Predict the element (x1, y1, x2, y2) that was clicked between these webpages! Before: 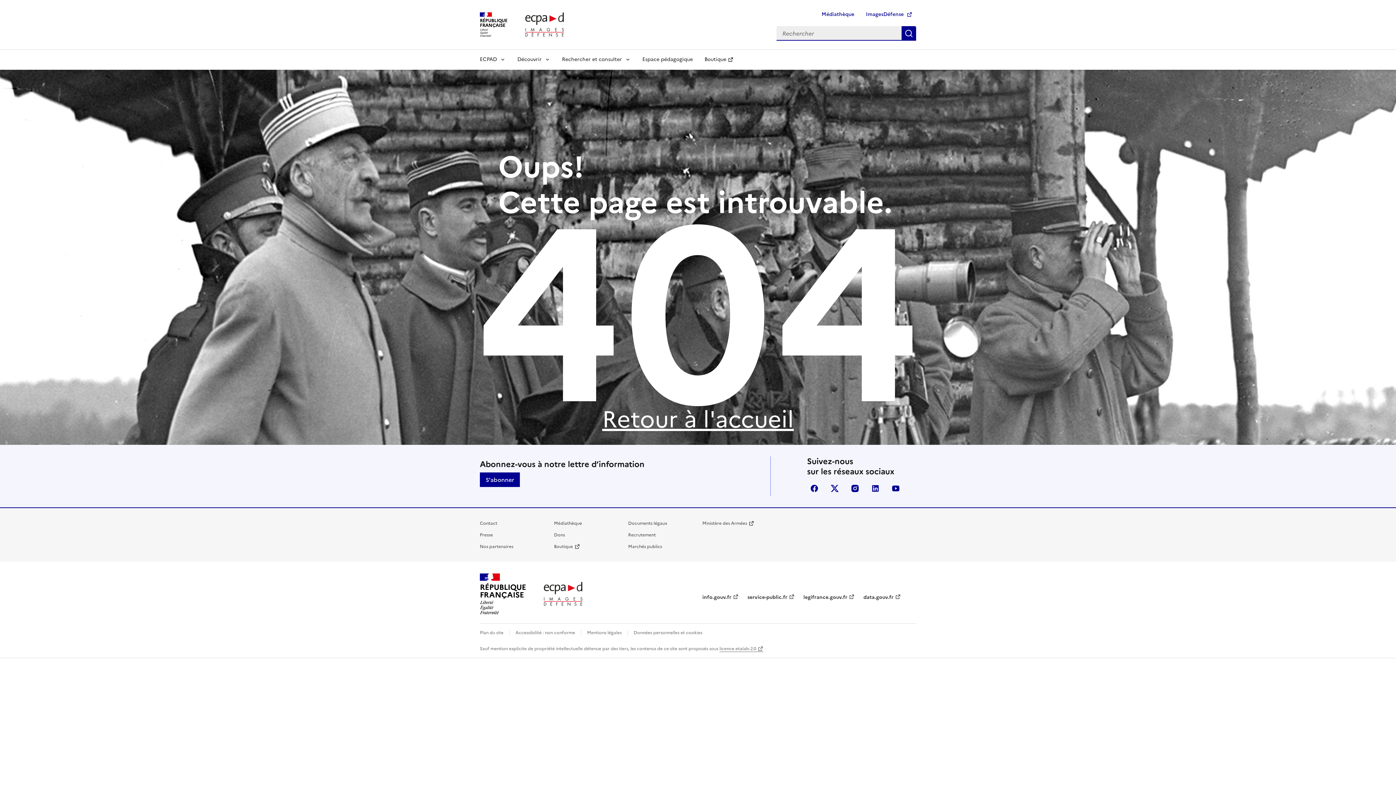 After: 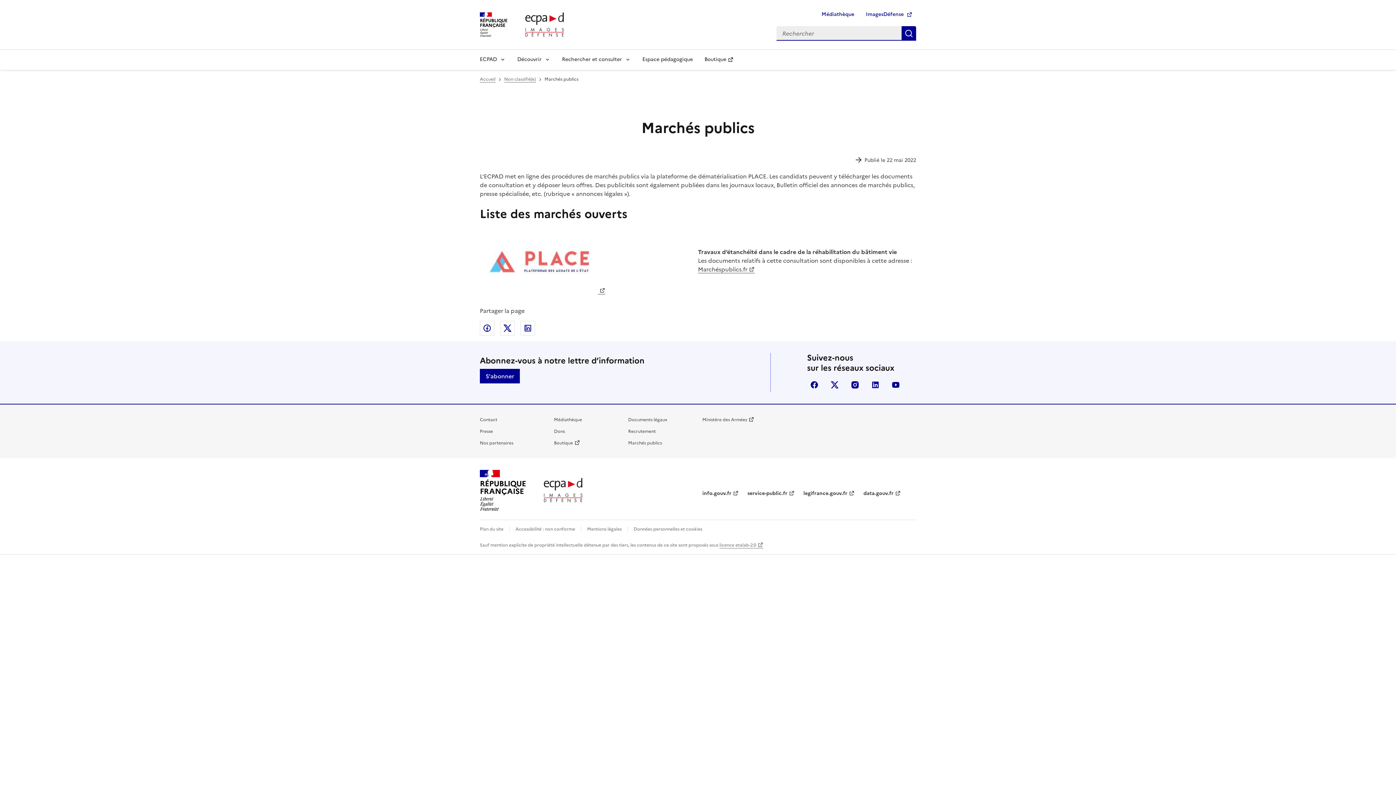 Action: label: Marchés publics bbox: (628, 543, 662, 550)